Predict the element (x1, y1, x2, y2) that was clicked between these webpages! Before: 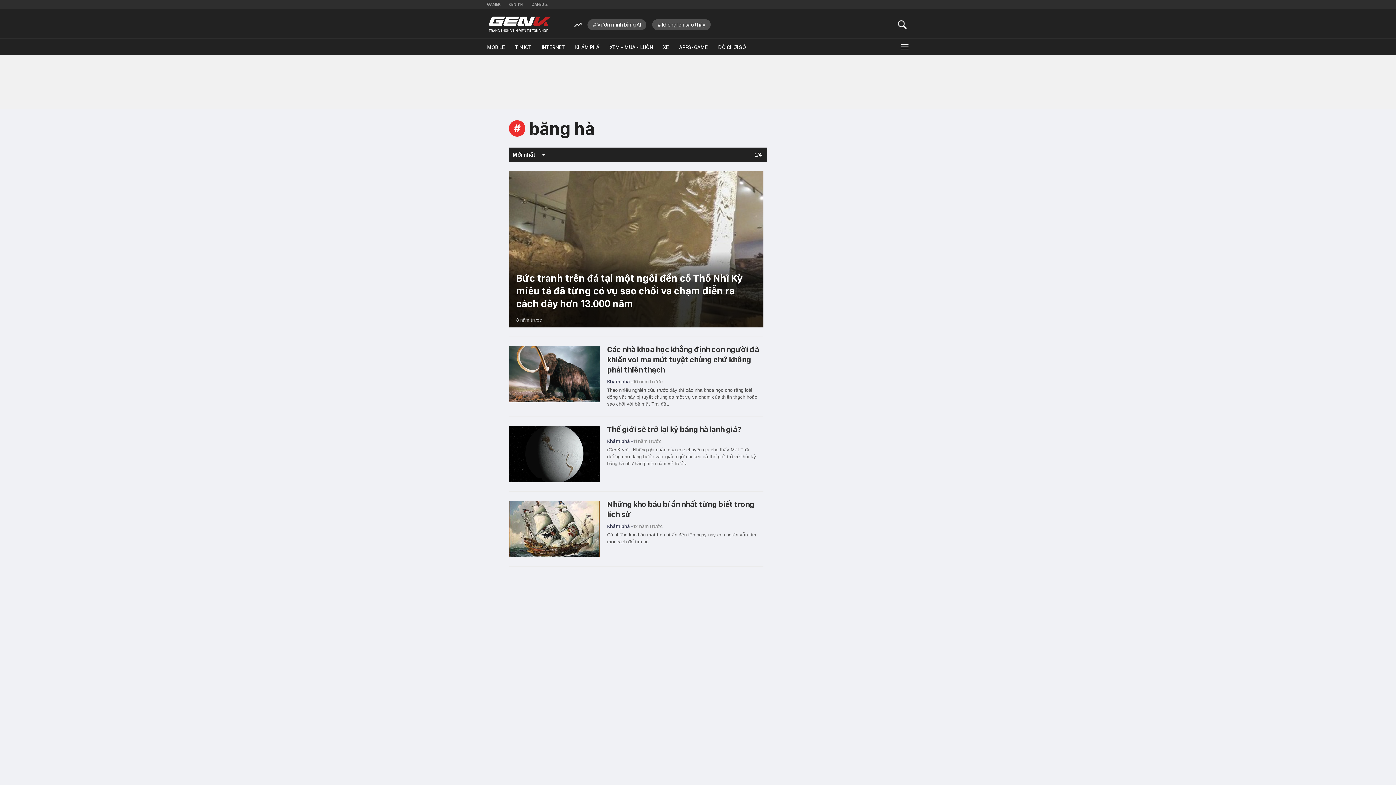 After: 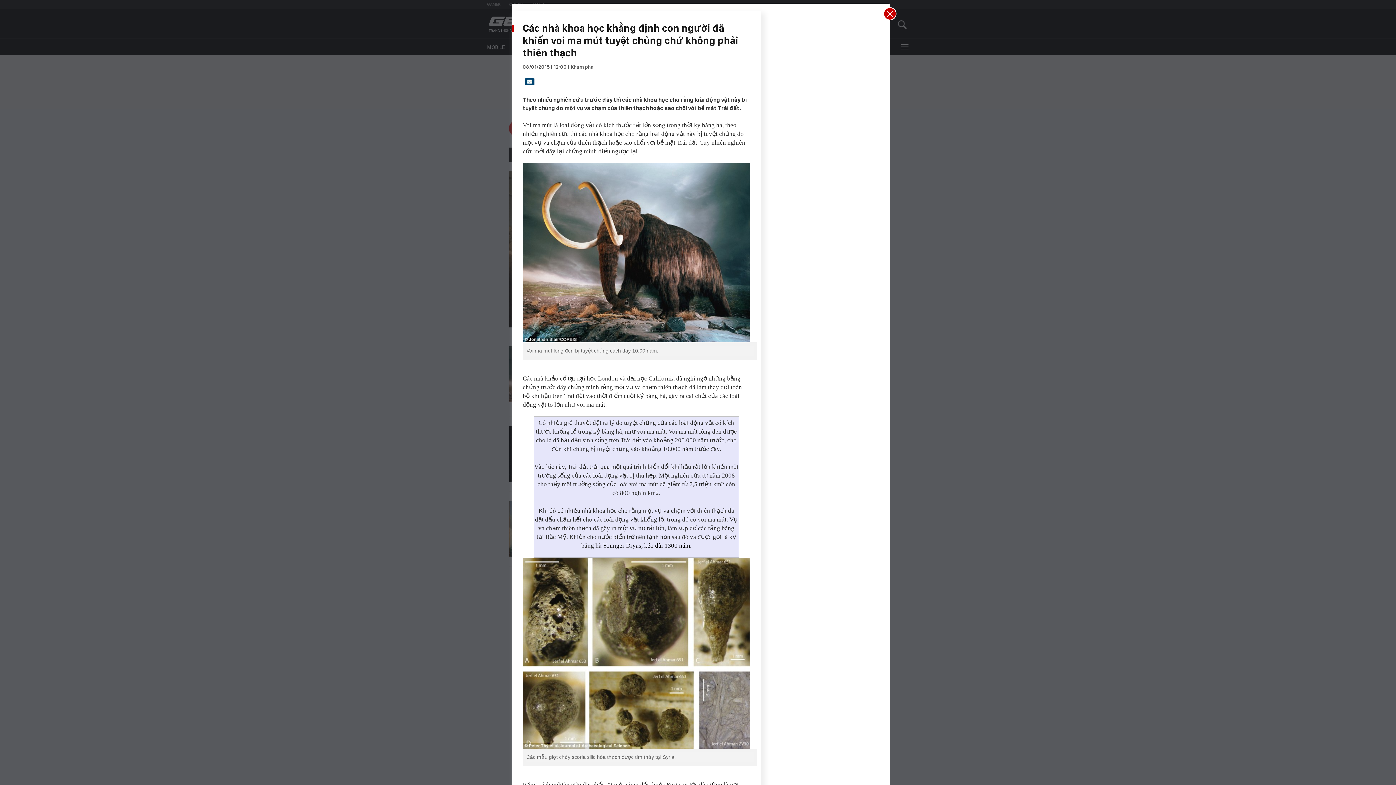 Action: label: Các nhà khoa học khẳng định con người đã khiến voi ma mút tuyệt chủng chứ không phải thiên thạch bbox: (509, 344, 763, 374)